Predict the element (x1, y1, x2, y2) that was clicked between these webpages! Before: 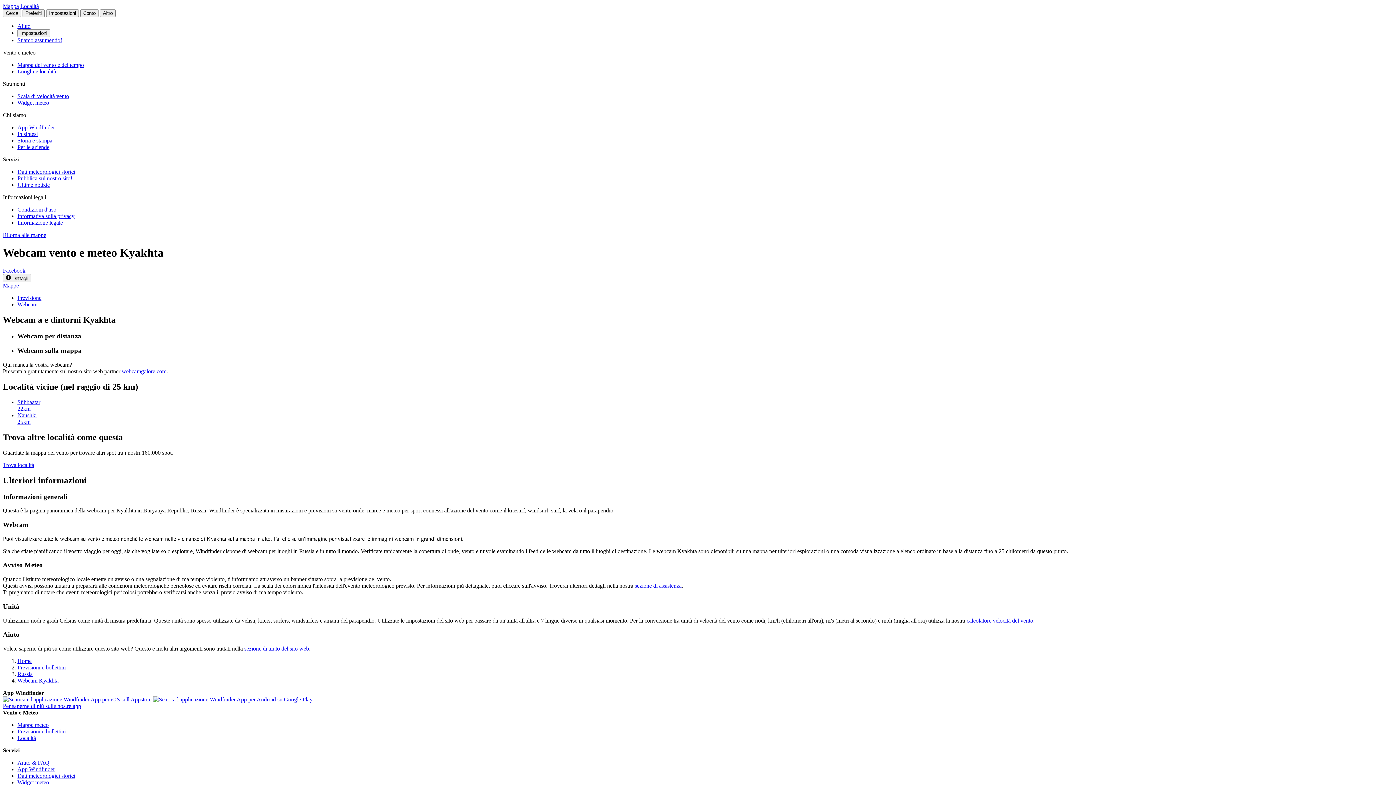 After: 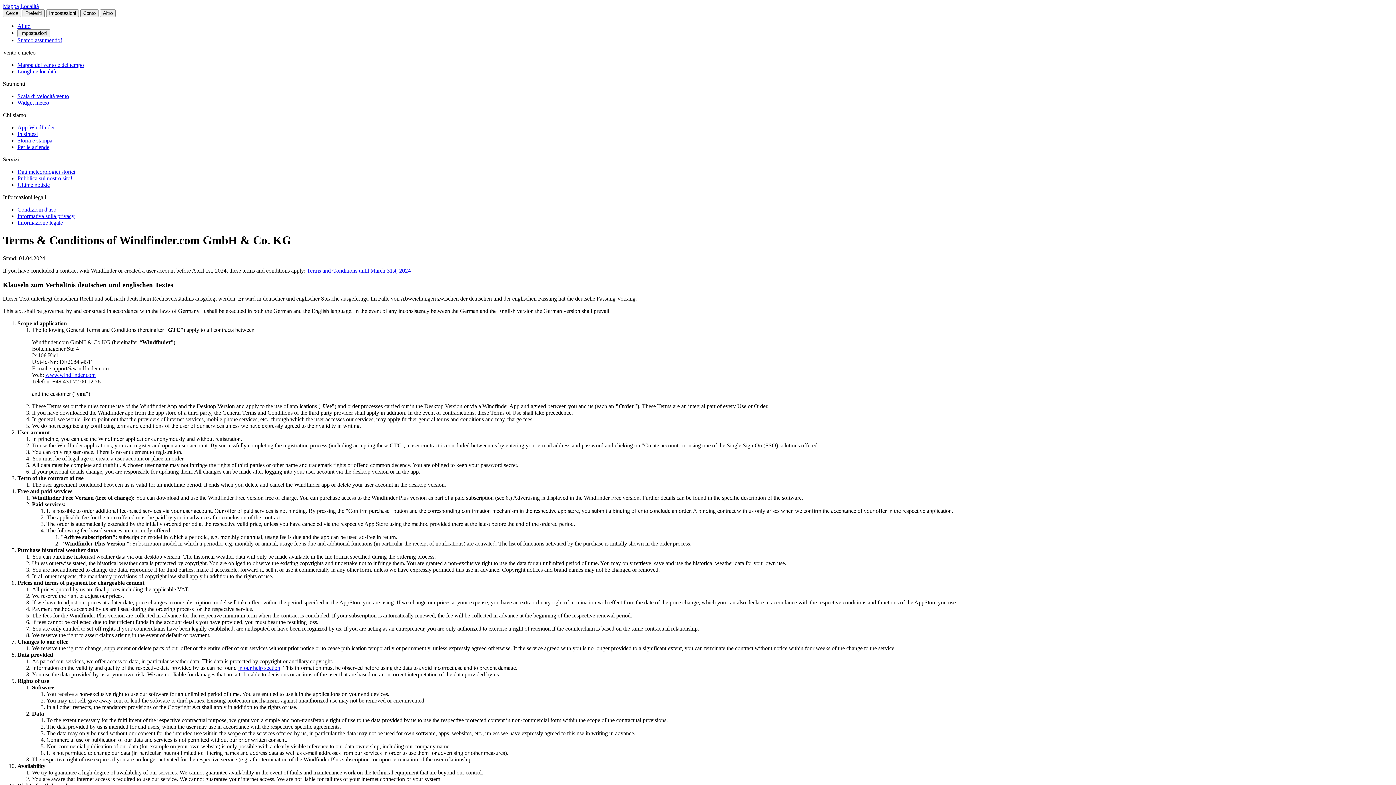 Action: bbox: (17, 206, 56, 212) label: Condizioni d'uso